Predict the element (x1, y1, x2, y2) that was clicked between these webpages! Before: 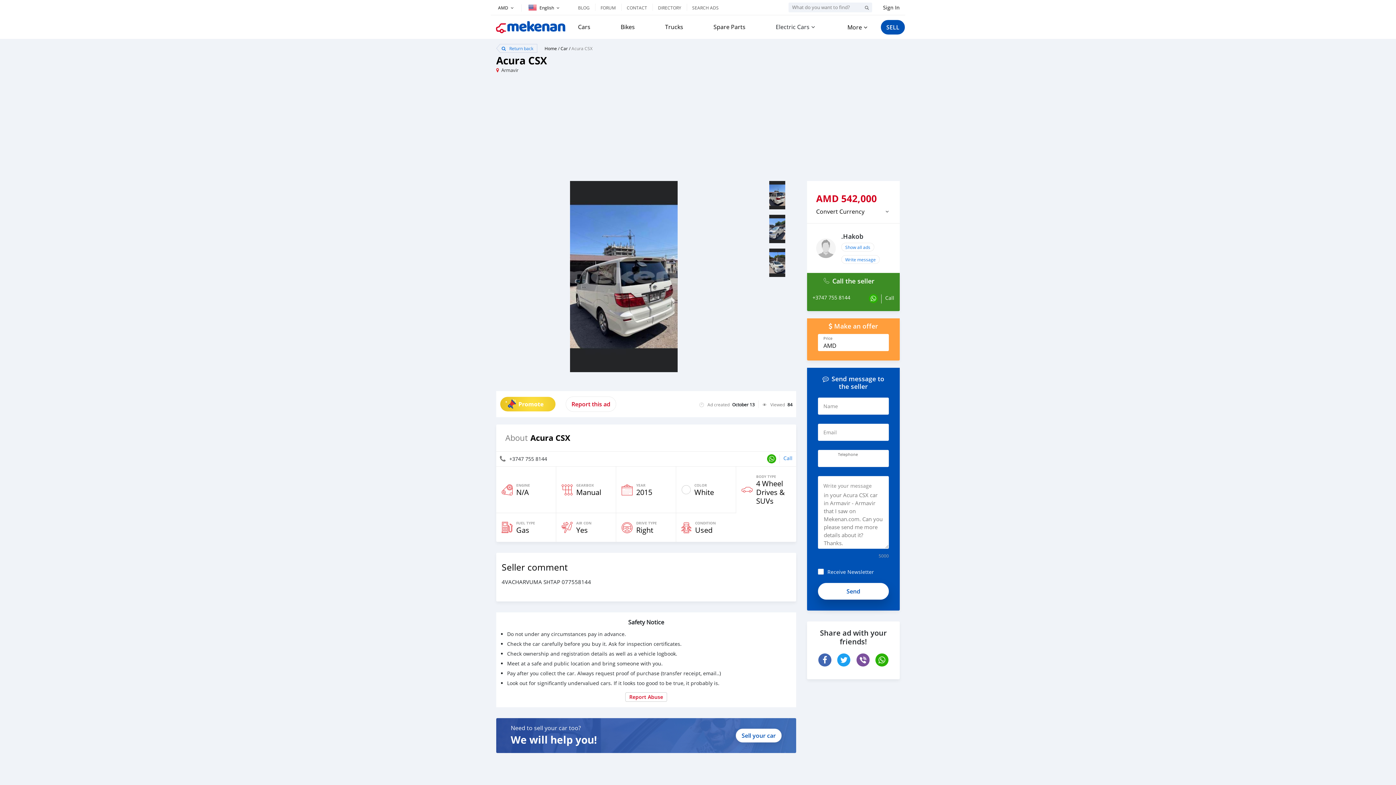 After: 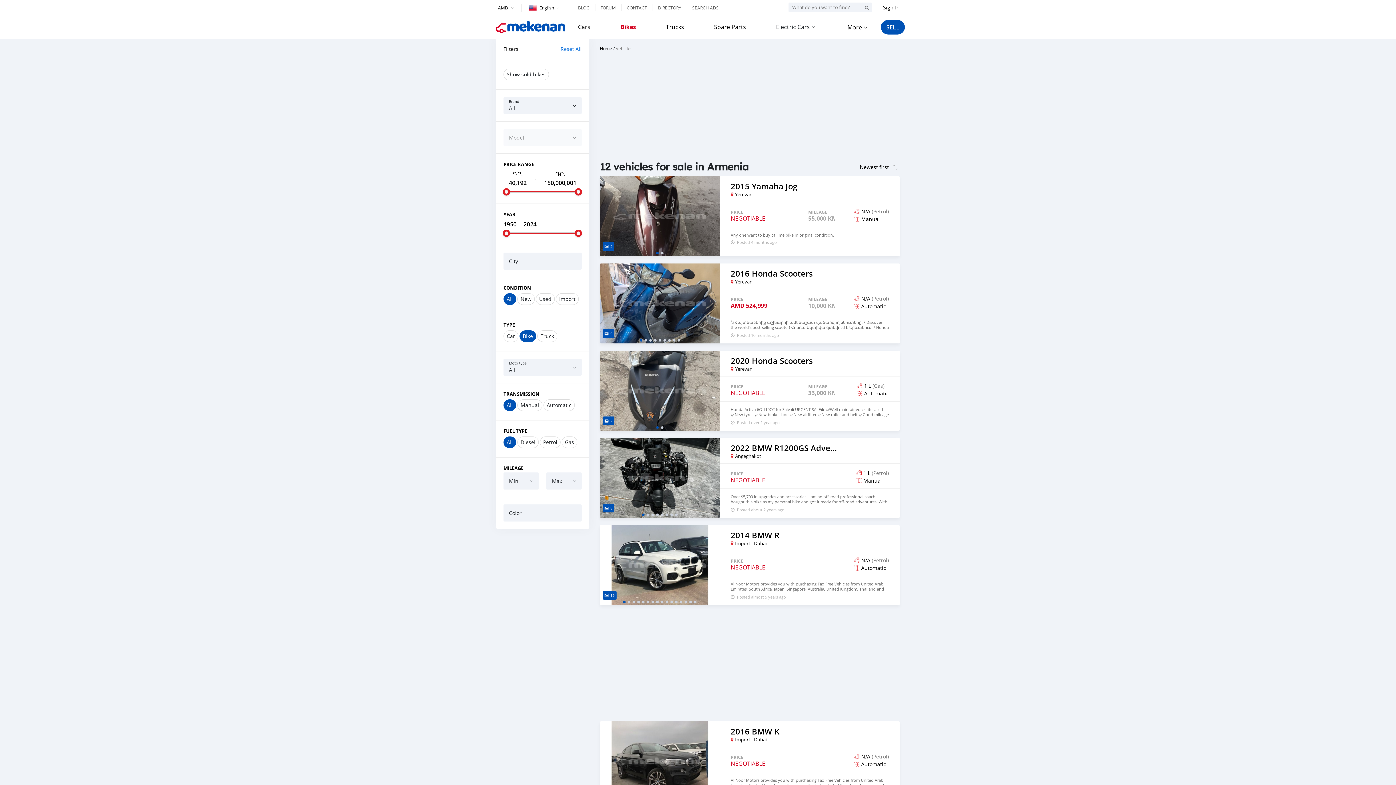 Action: bbox: (620, 22, 634, 31) label: Bikes